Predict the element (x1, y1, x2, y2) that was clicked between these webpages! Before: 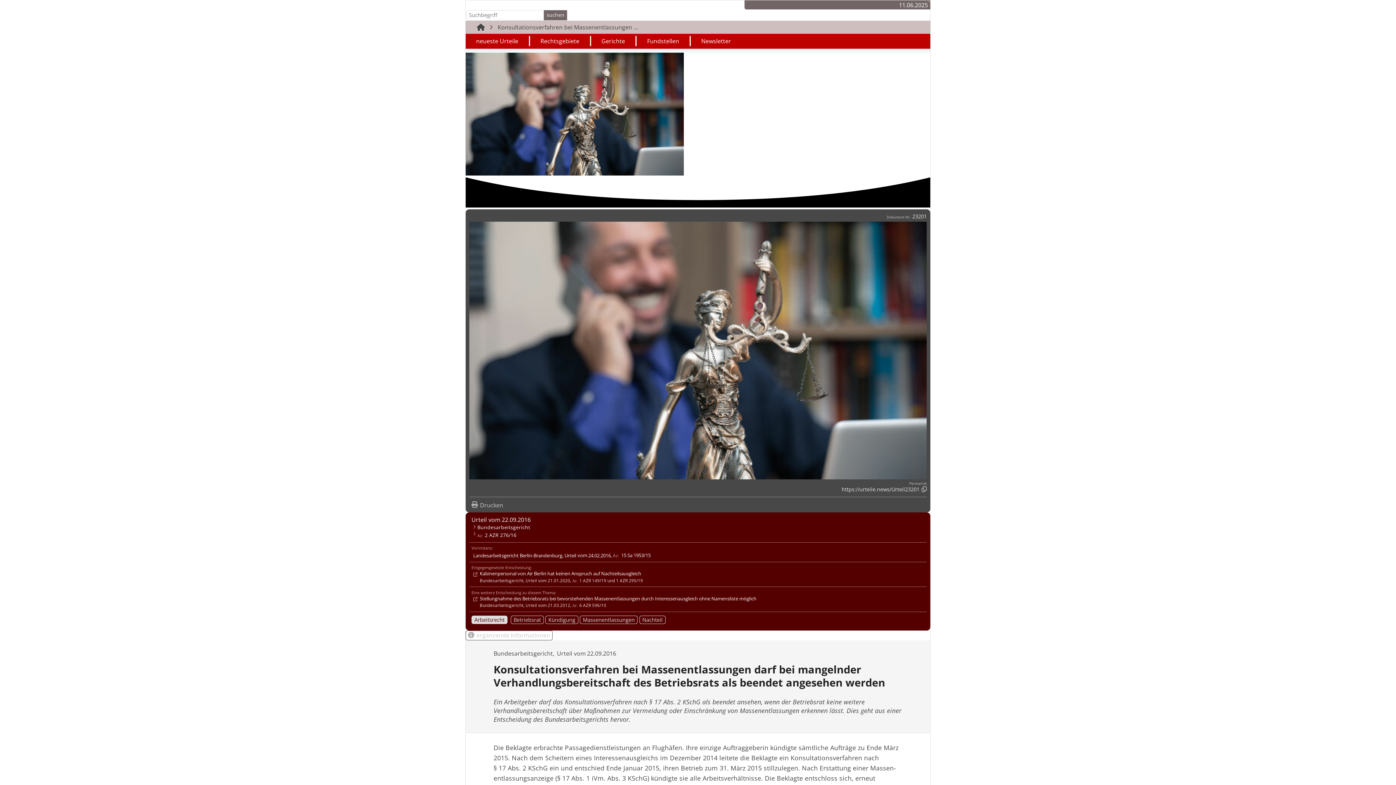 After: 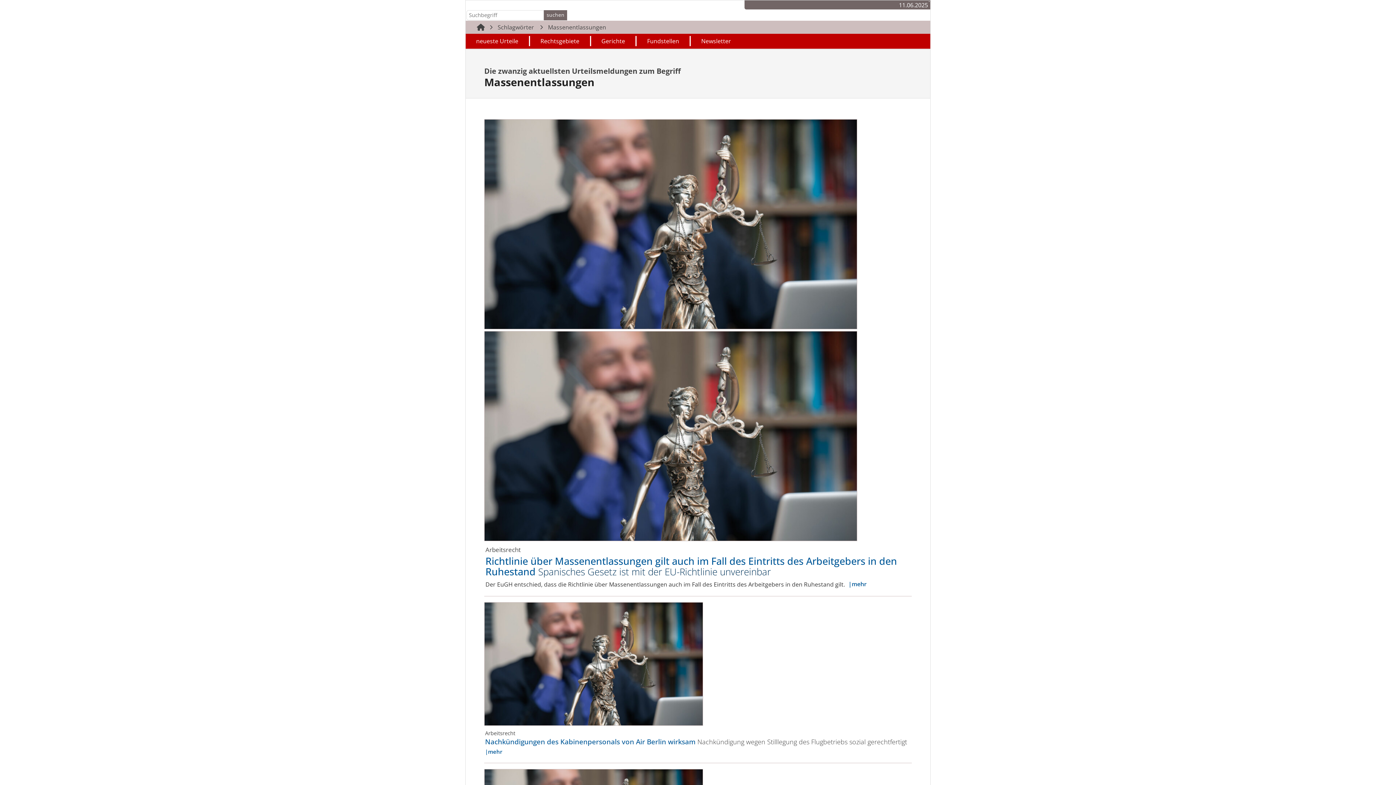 Action: bbox: (580, 615, 637, 624) label: Massenentlassungen